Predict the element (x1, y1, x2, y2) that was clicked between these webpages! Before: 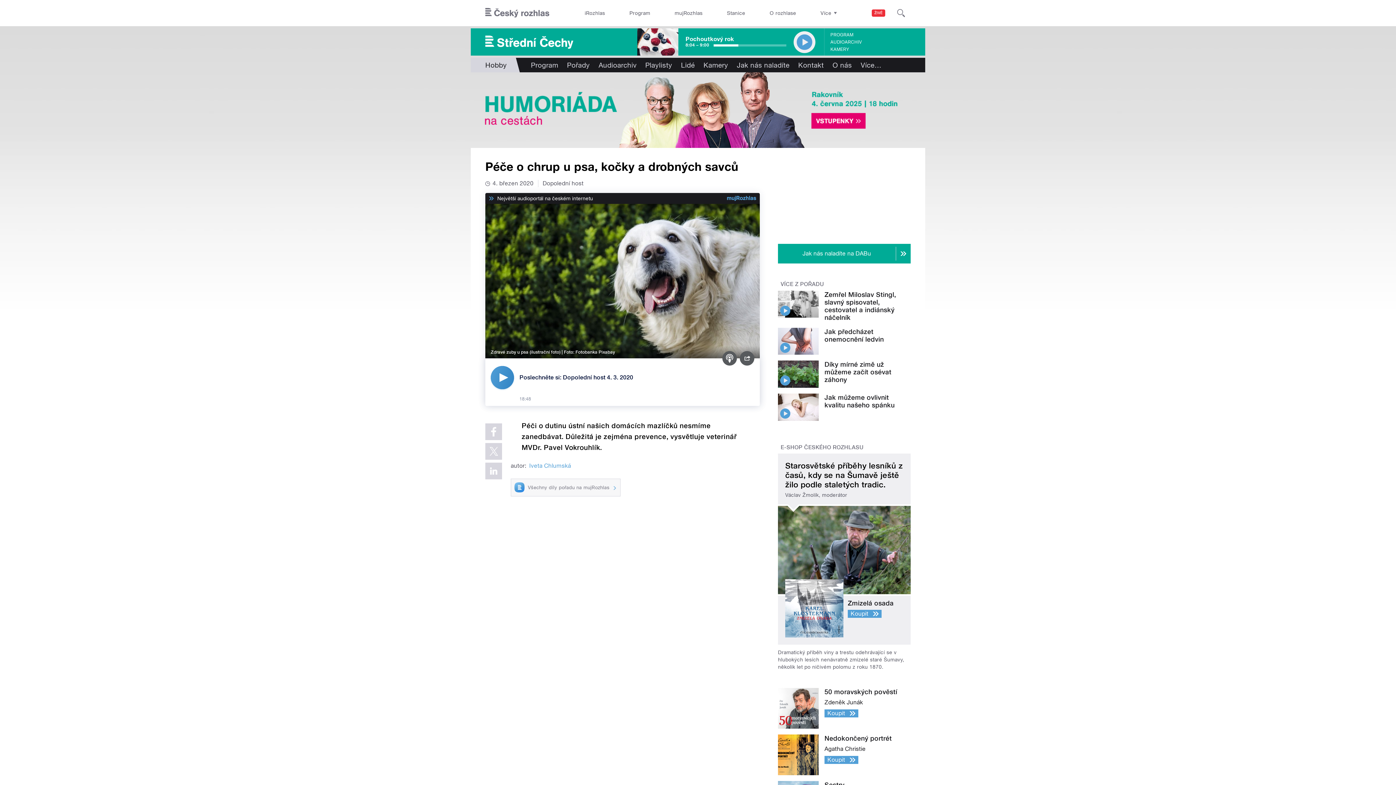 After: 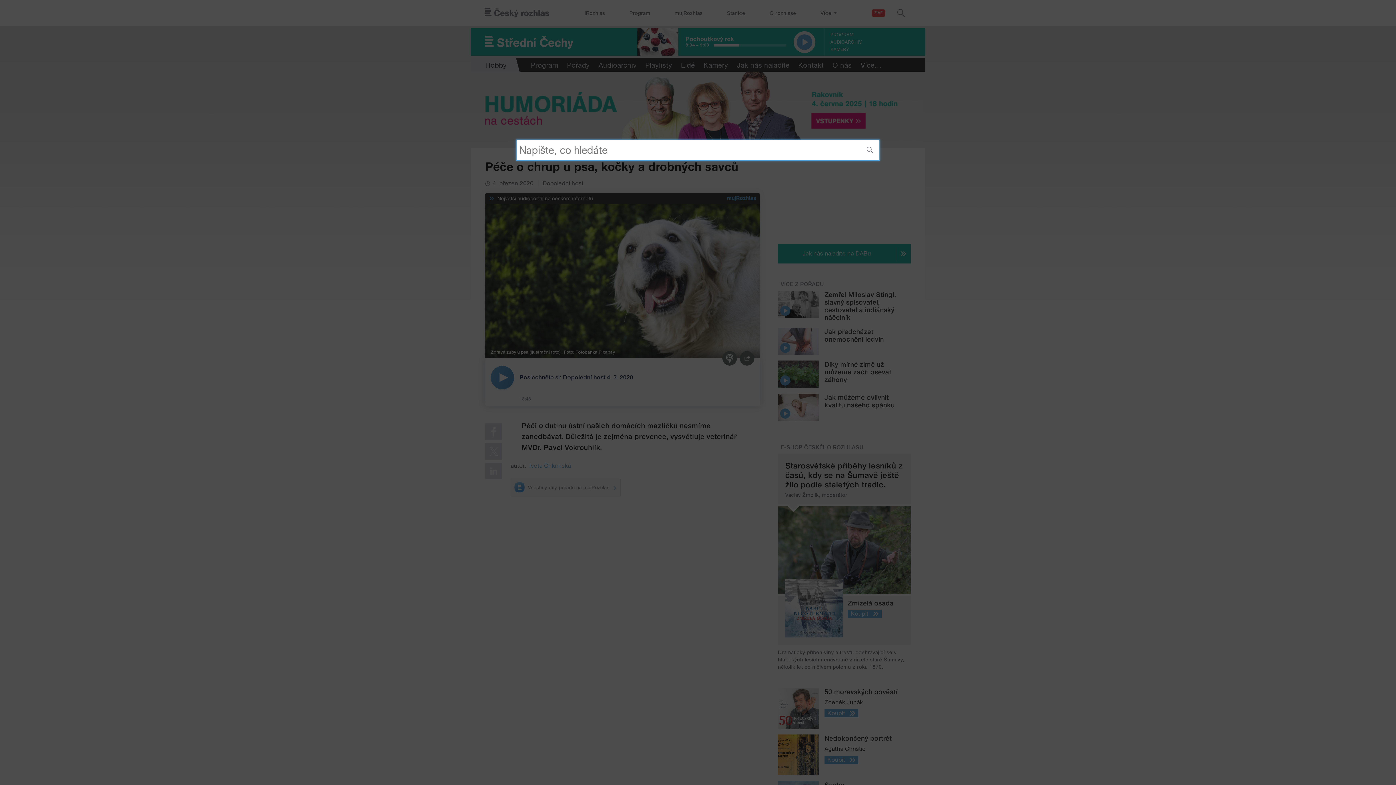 Action: bbox: (891, 0, 910, 26) label: Hledat